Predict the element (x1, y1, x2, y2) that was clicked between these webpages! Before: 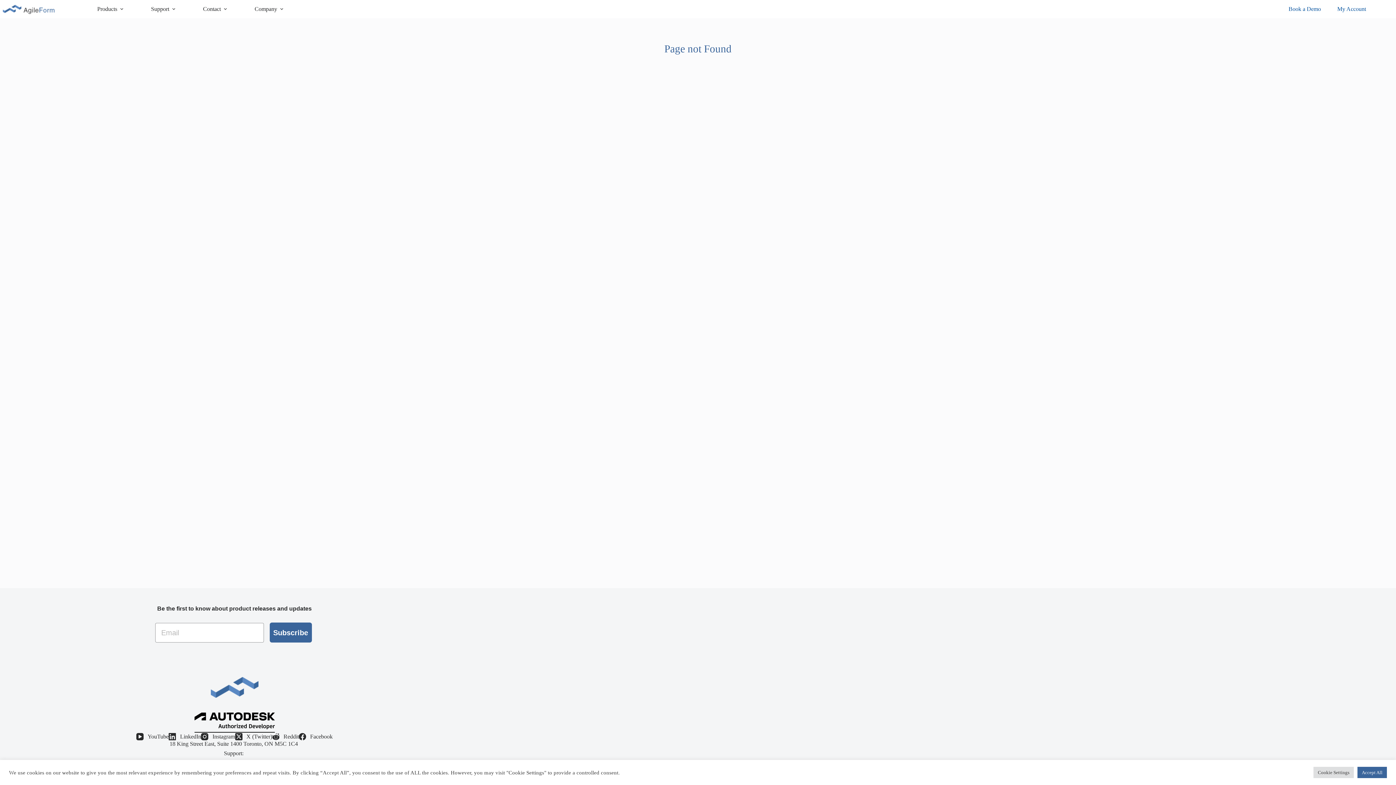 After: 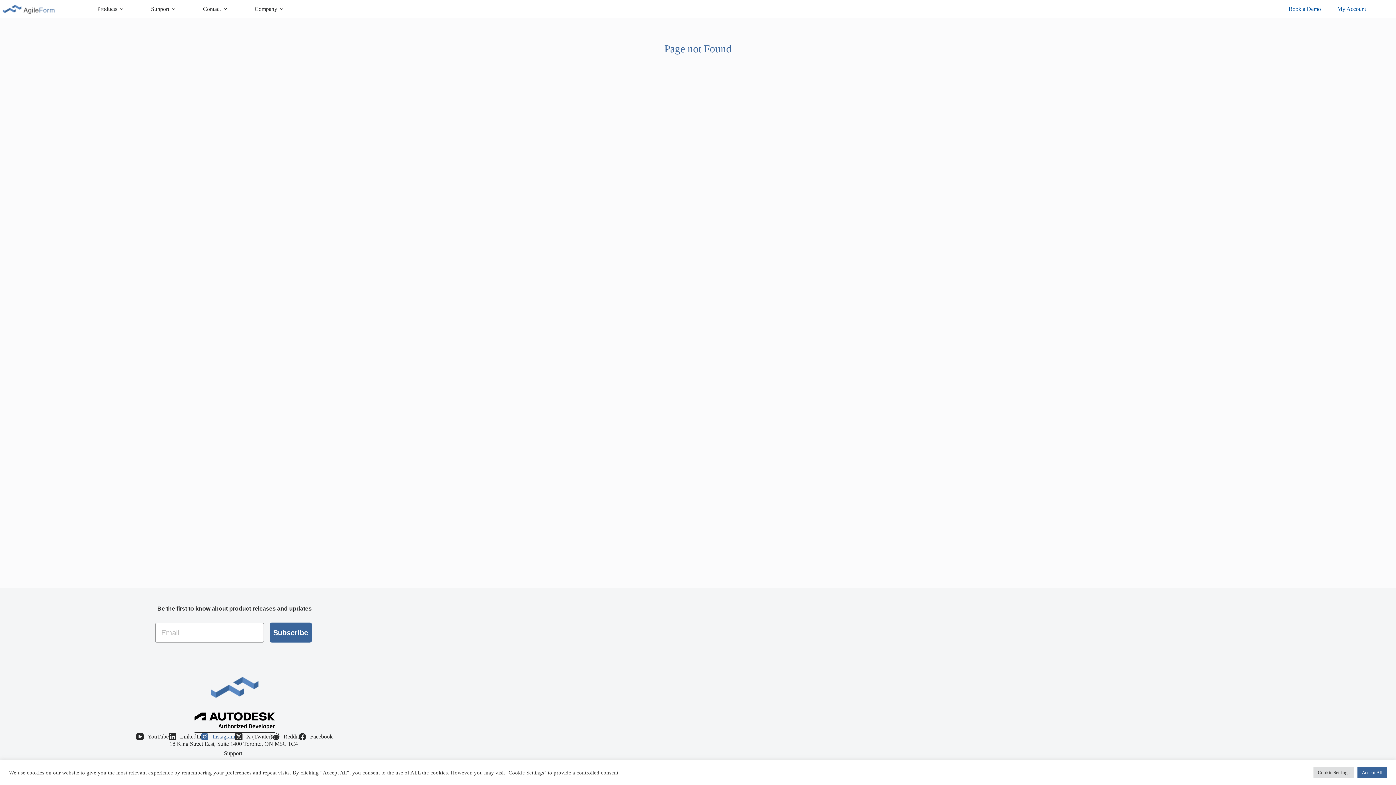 Action: bbox: (201, 733, 235, 740) label: Instagram